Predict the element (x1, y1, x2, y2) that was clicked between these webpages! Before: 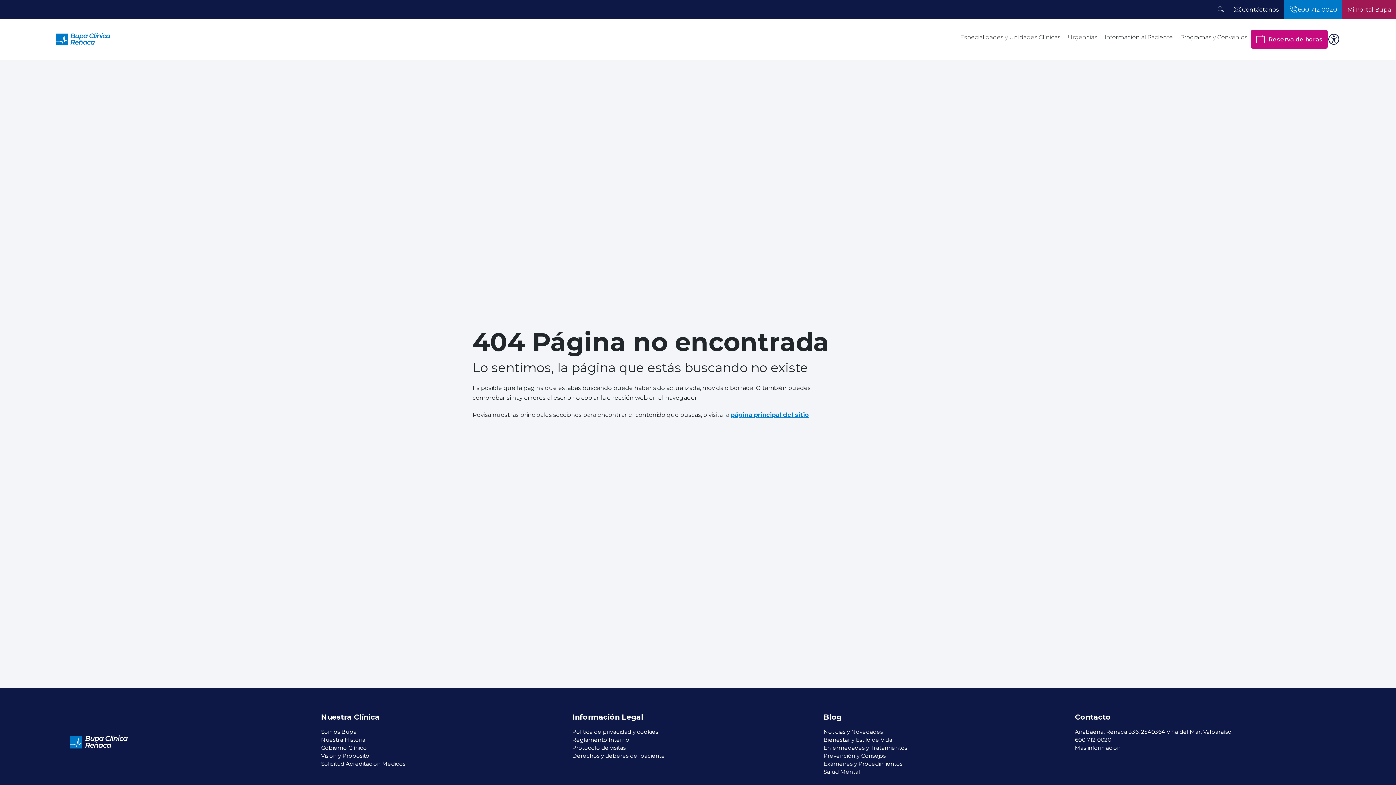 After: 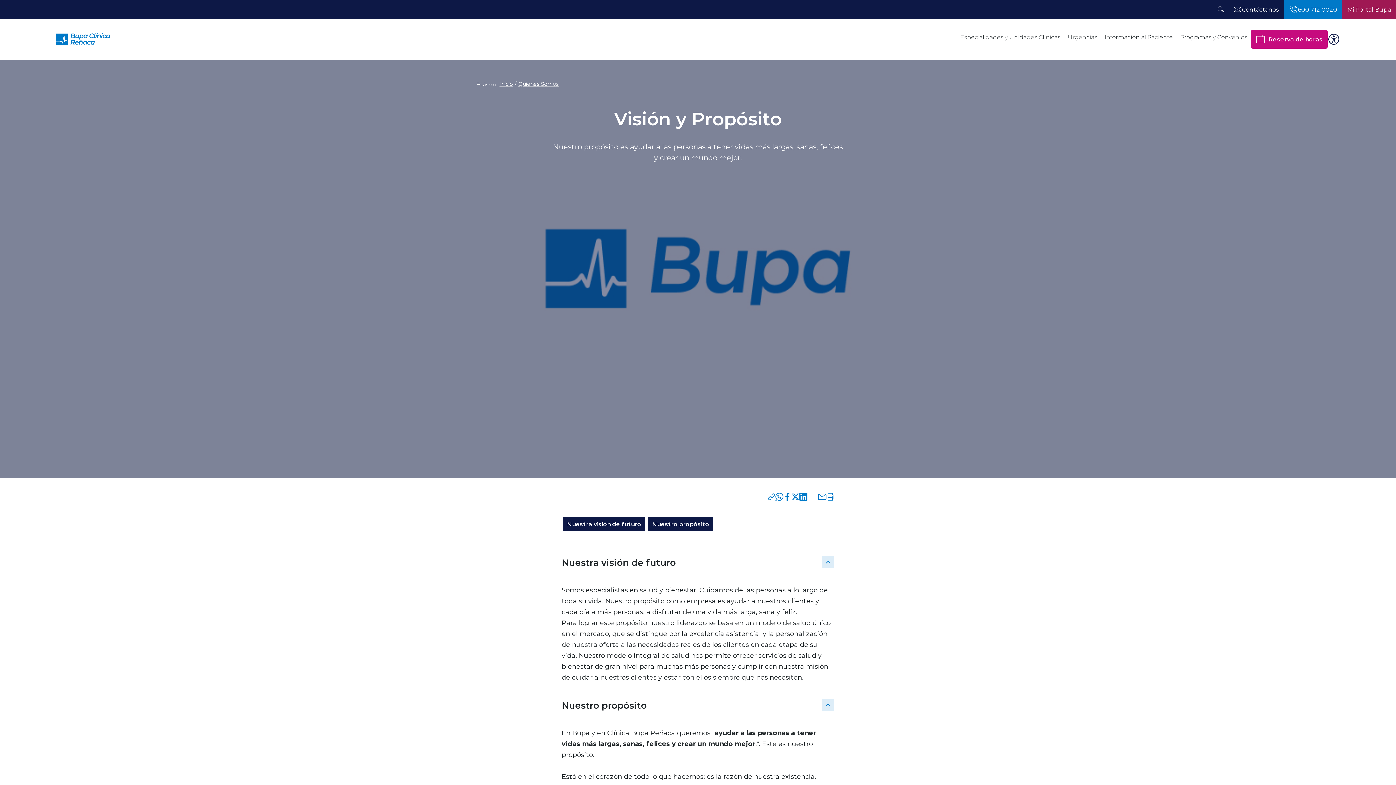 Action: label: Visión y Propósito bbox: (321, 752, 369, 760)